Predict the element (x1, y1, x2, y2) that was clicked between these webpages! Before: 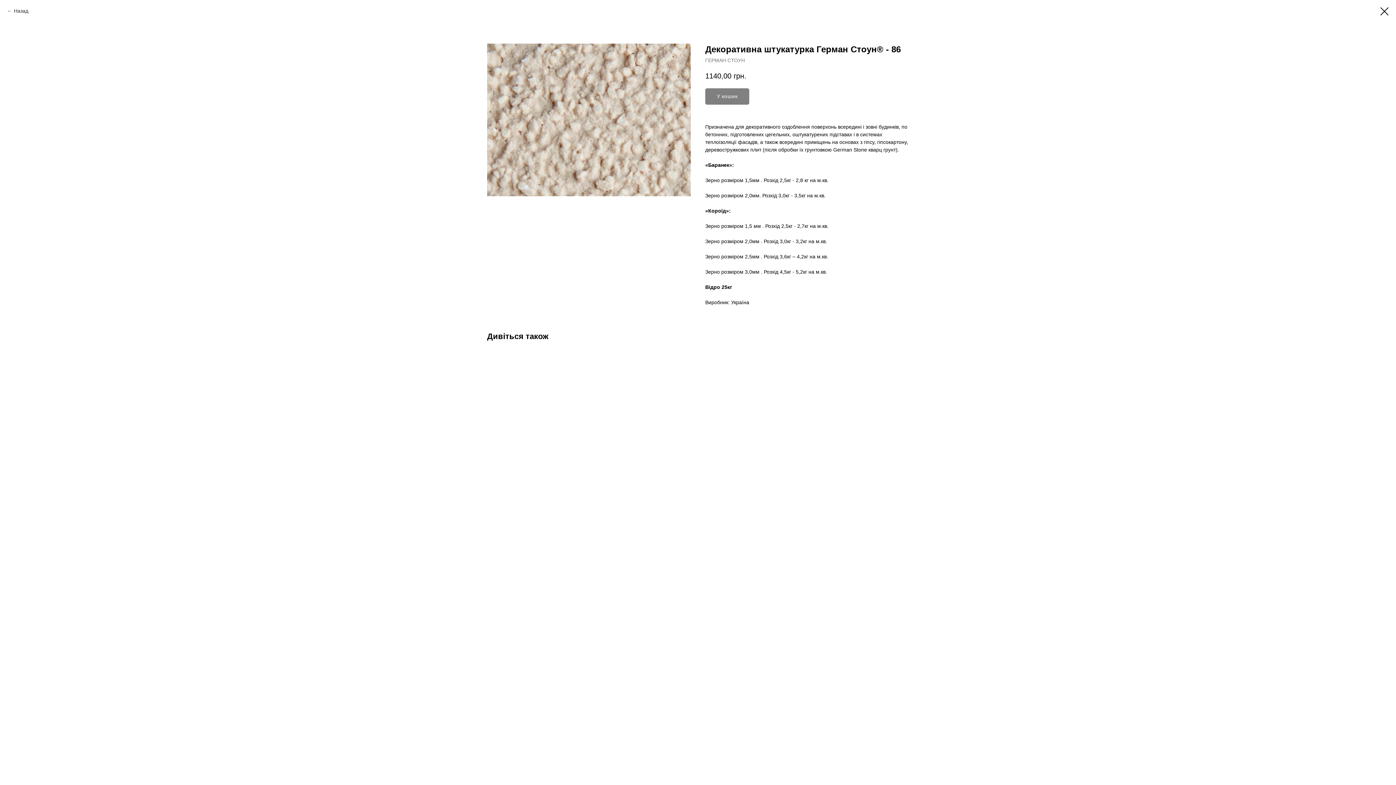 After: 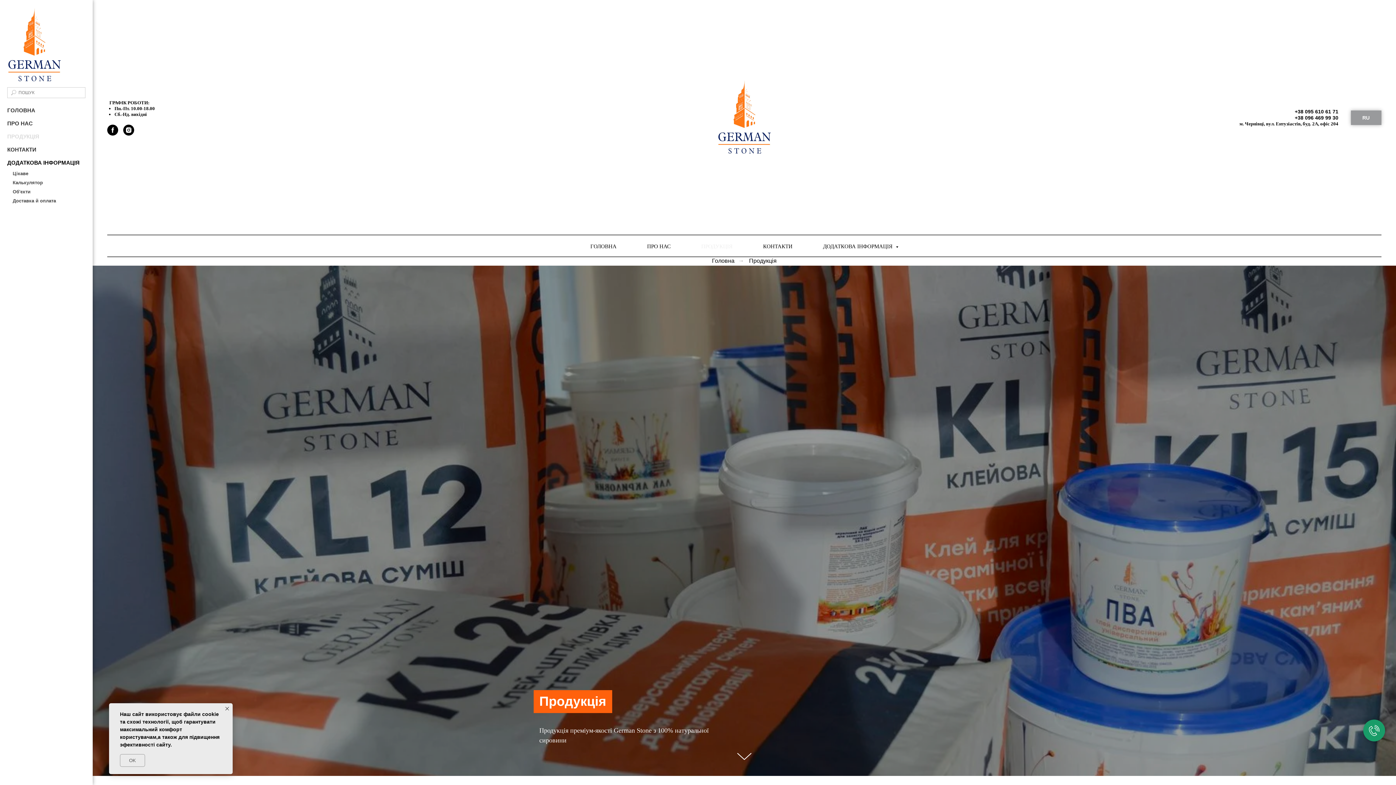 Action: bbox: (7, 7, 28, 14) label: Назад